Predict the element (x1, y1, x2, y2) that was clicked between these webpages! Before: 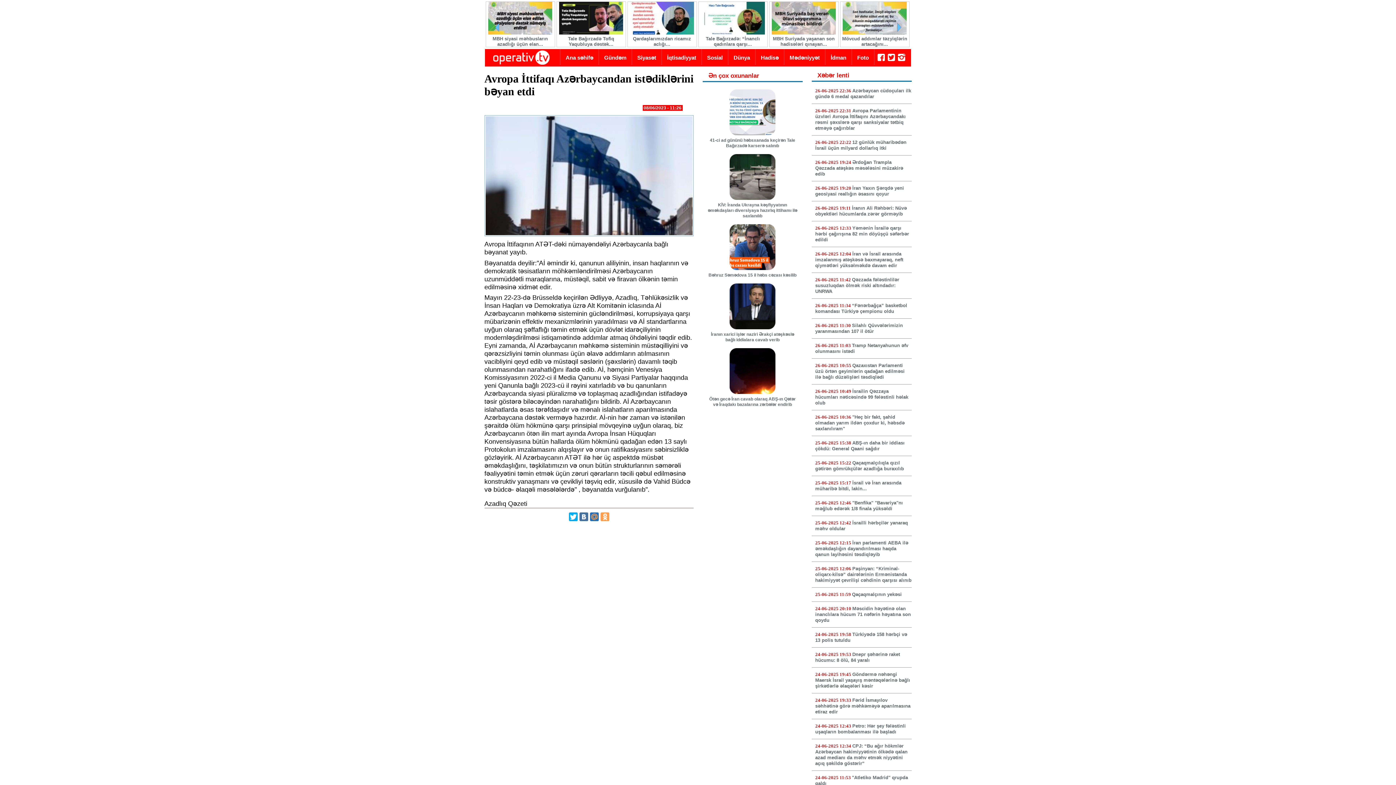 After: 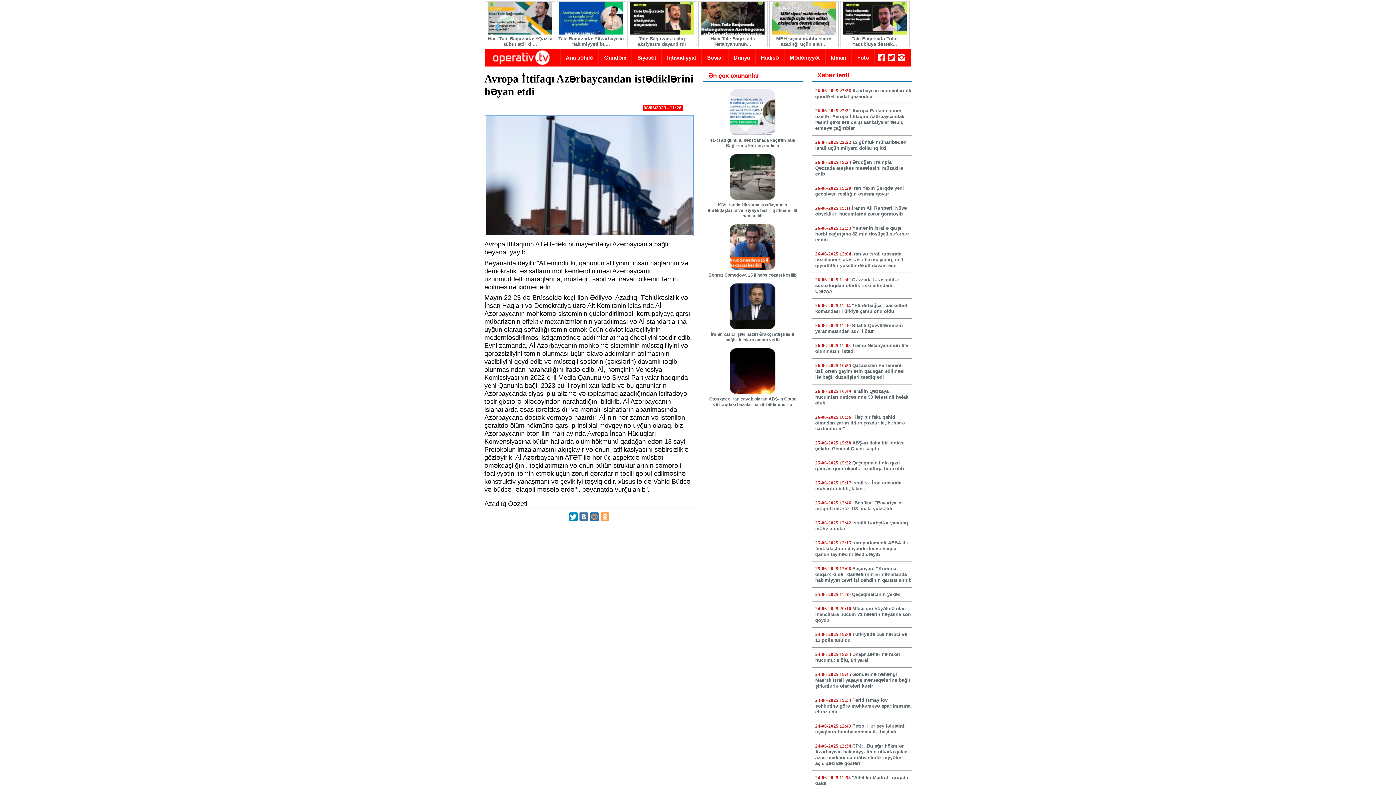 Action: bbox: (569, 512, 577, 521)